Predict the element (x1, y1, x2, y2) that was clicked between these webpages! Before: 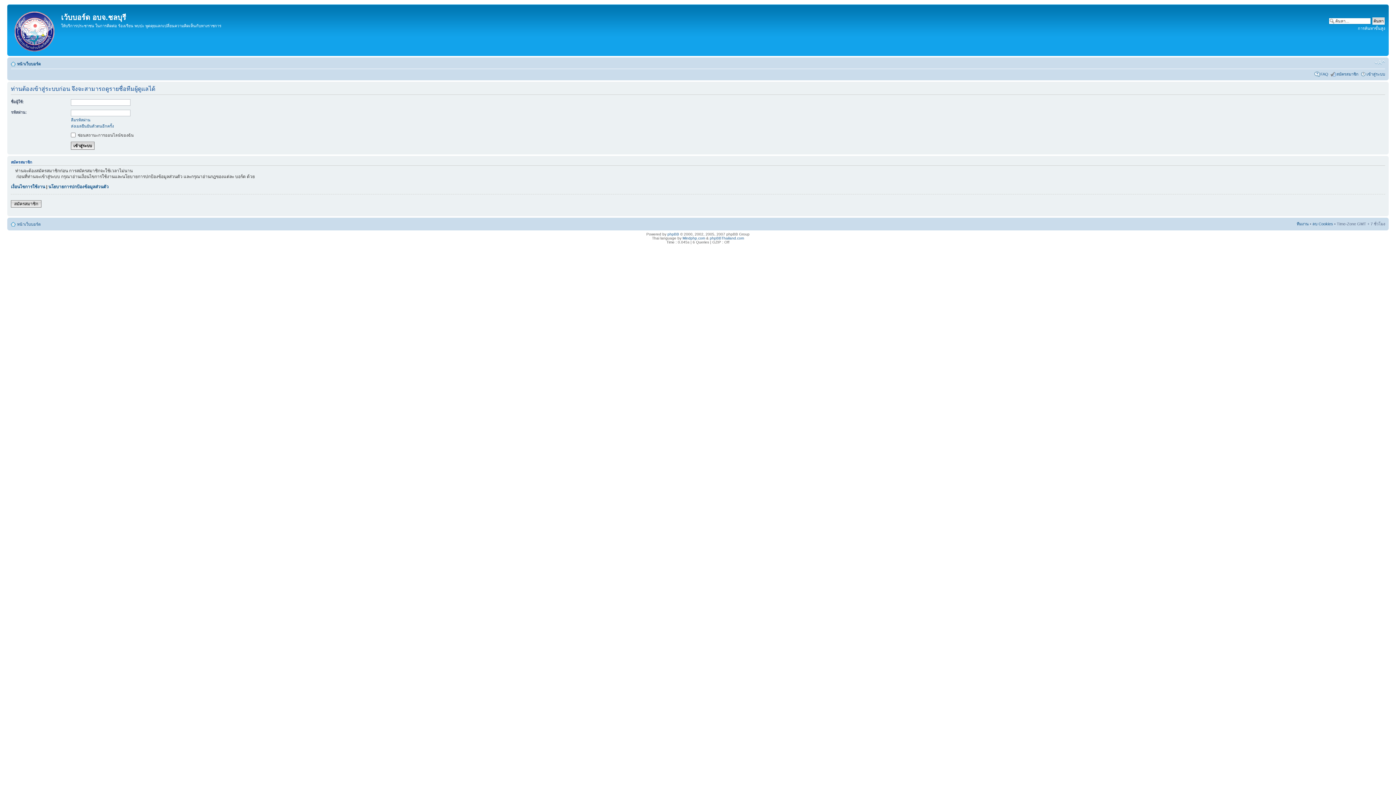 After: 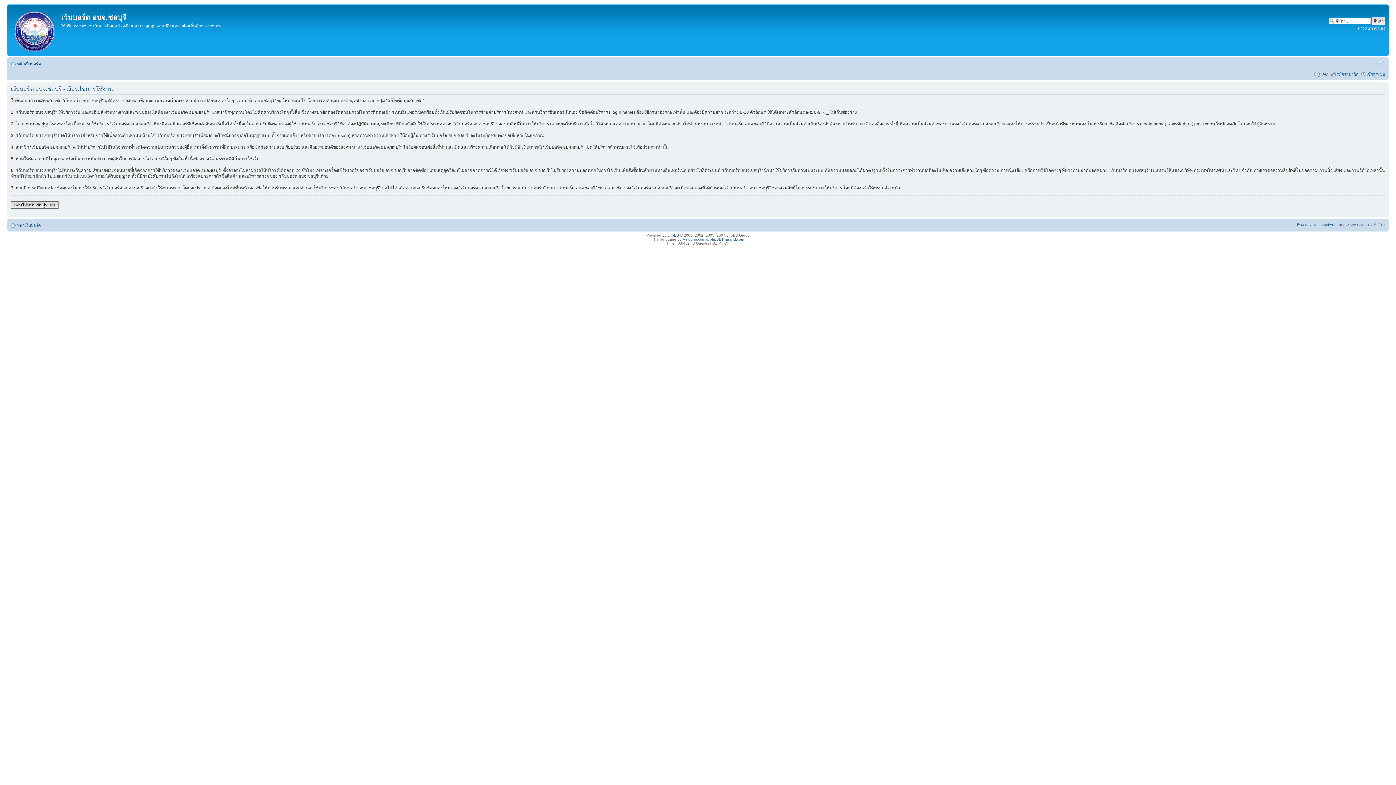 Action: label: เงื่อนไขการใช้งาน bbox: (10, 184, 45, 189)